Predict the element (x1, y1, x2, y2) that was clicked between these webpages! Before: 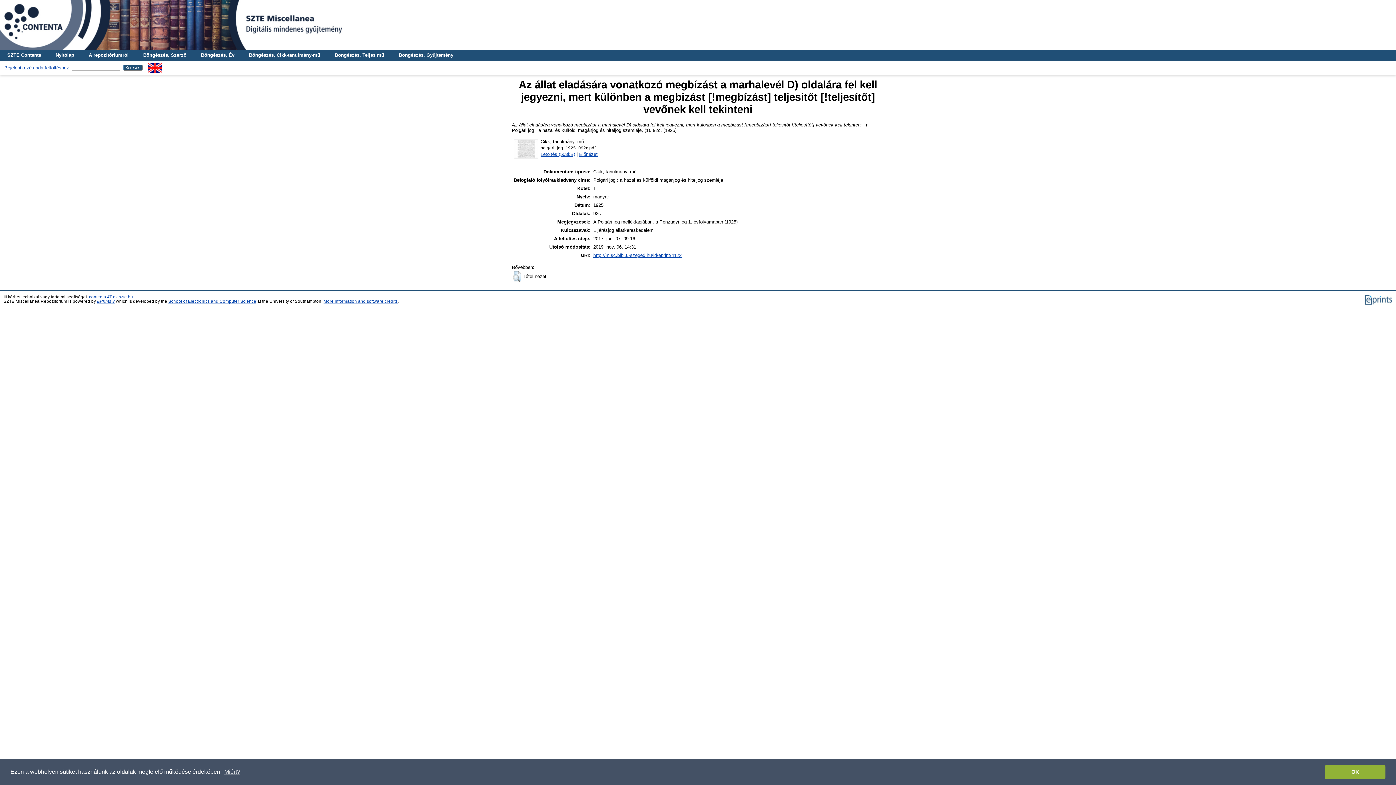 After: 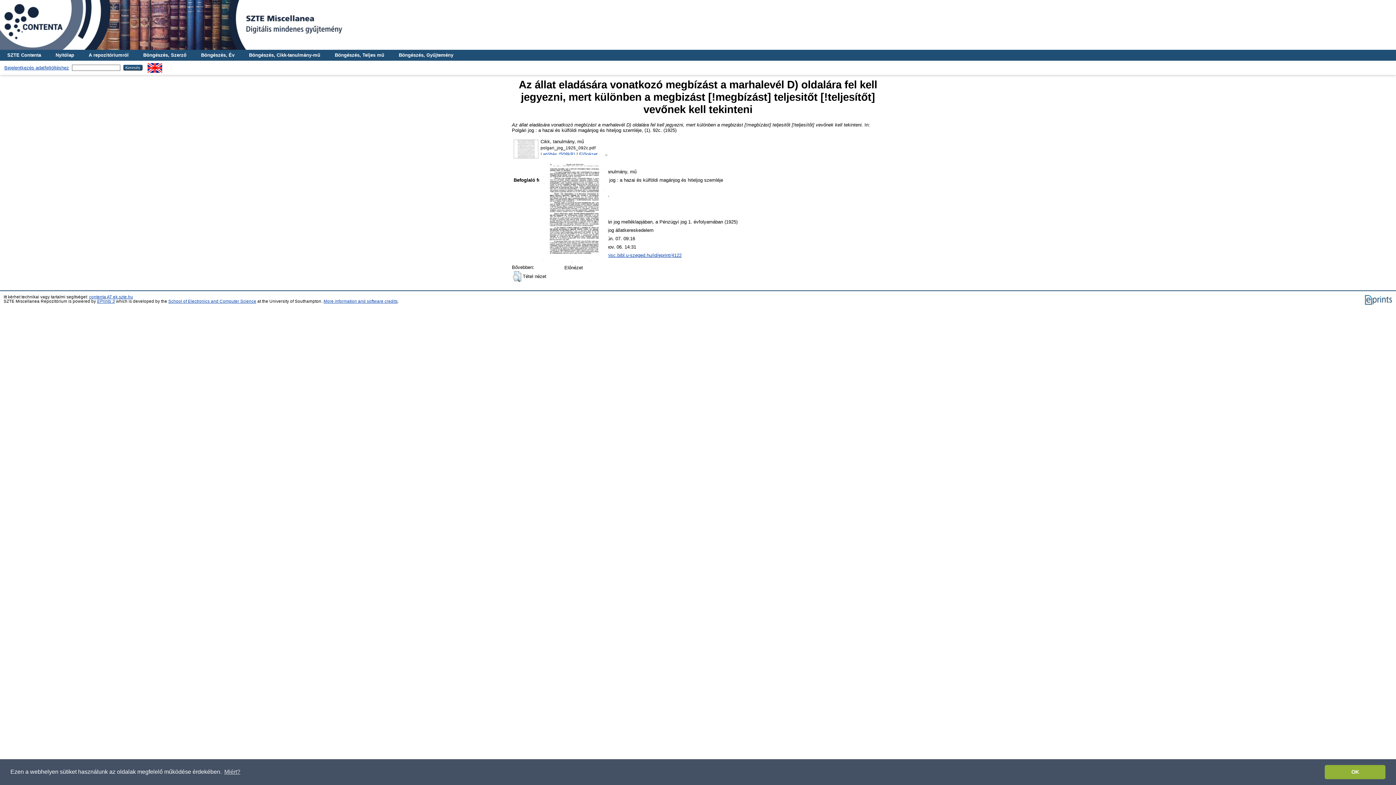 Action: bbox: (513, 154, 539, 160)